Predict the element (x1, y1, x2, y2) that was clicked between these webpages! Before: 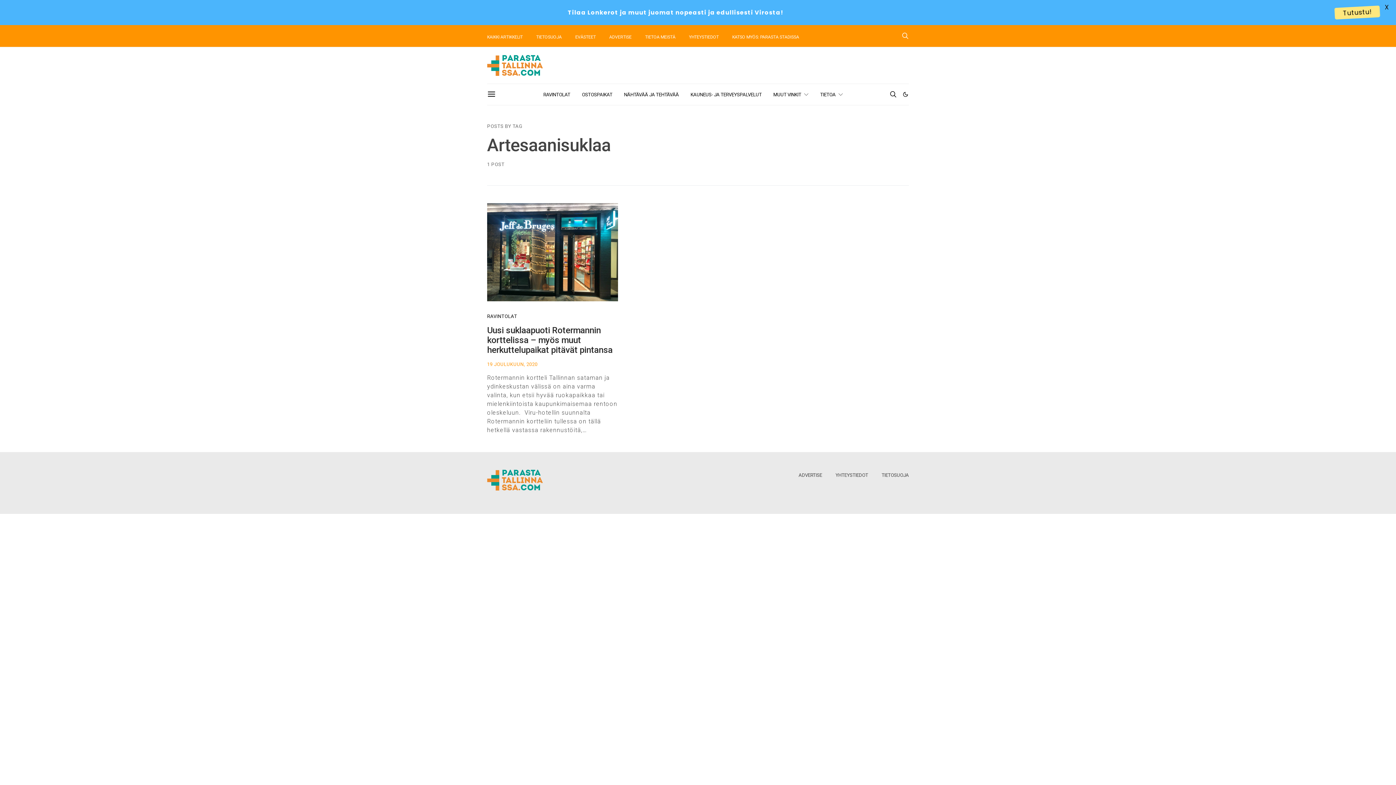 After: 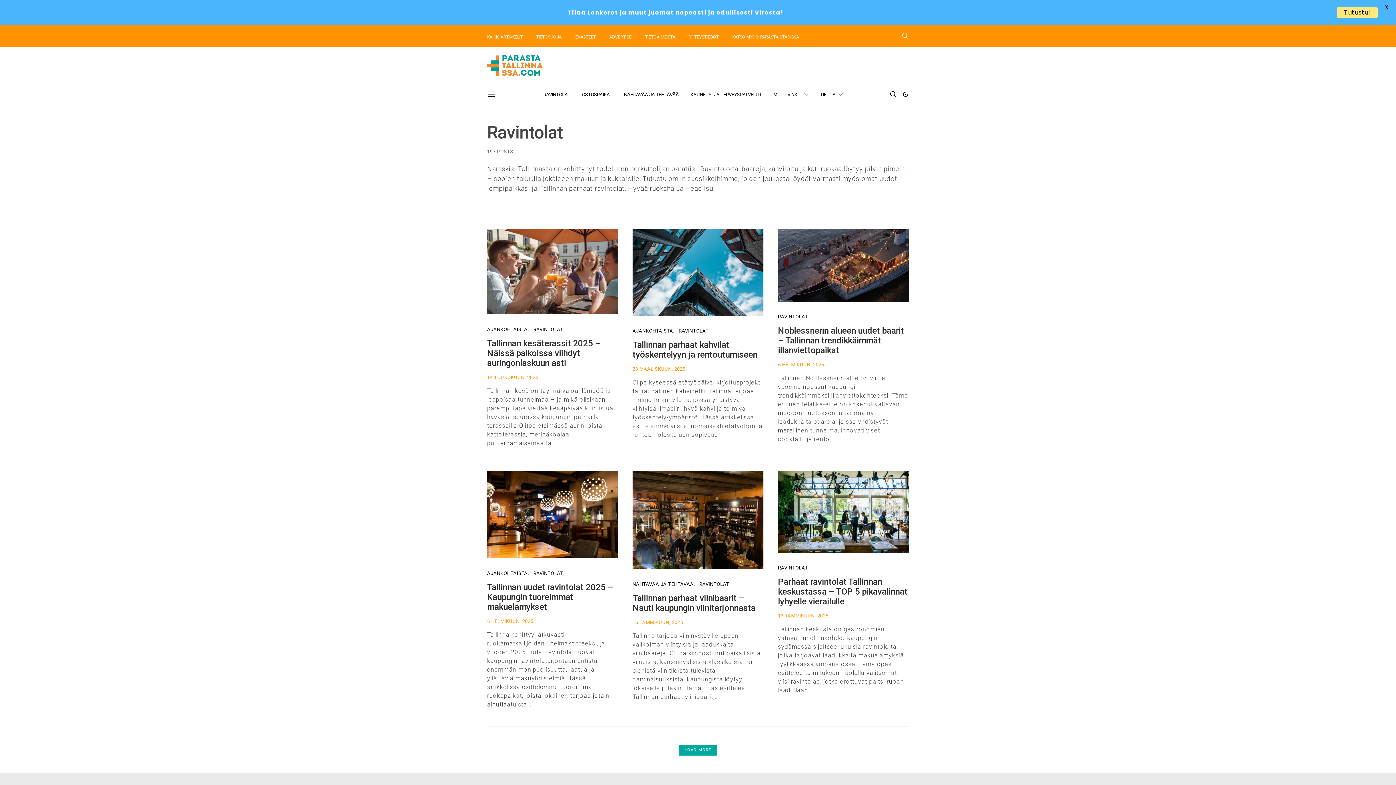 Action: label: RAVINTOLAT bbox: (543, 84, 570, 105)